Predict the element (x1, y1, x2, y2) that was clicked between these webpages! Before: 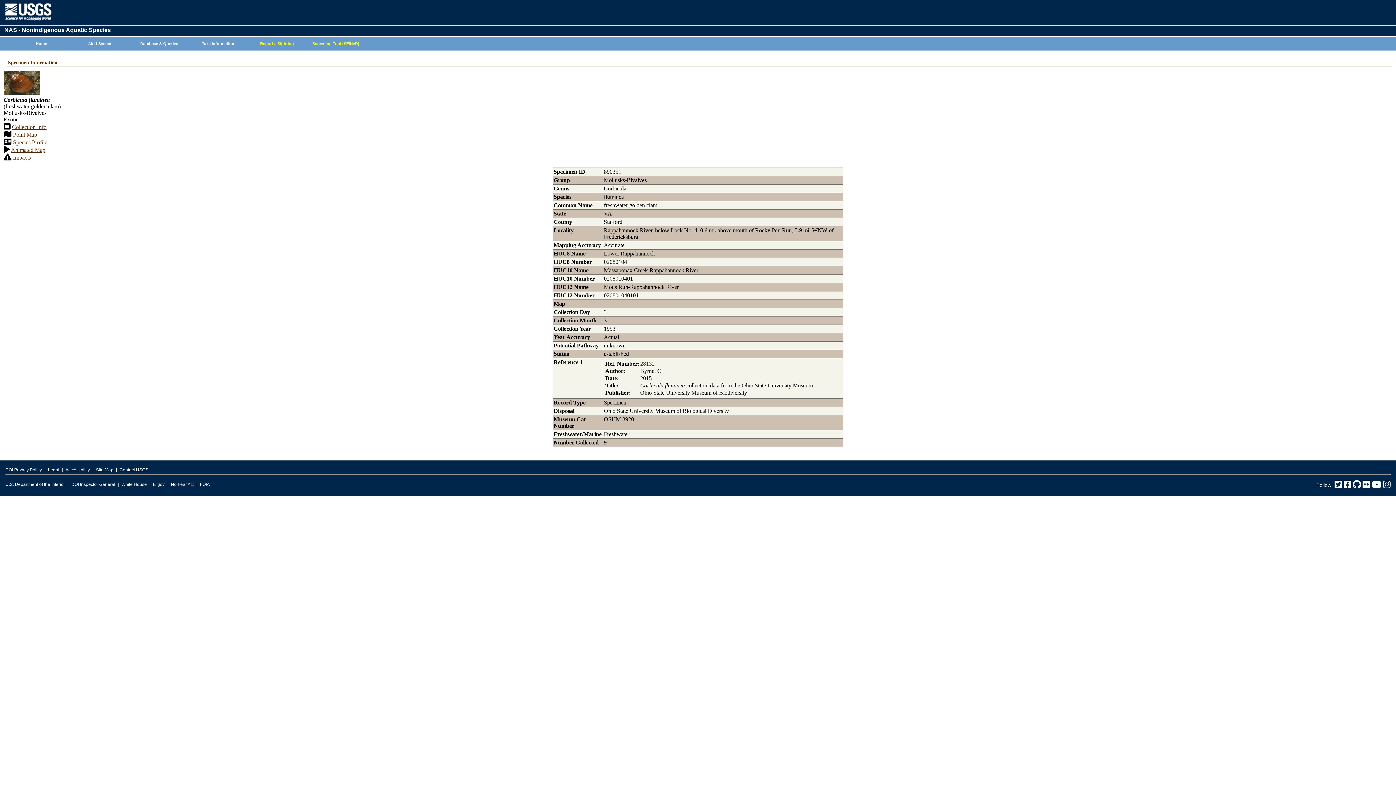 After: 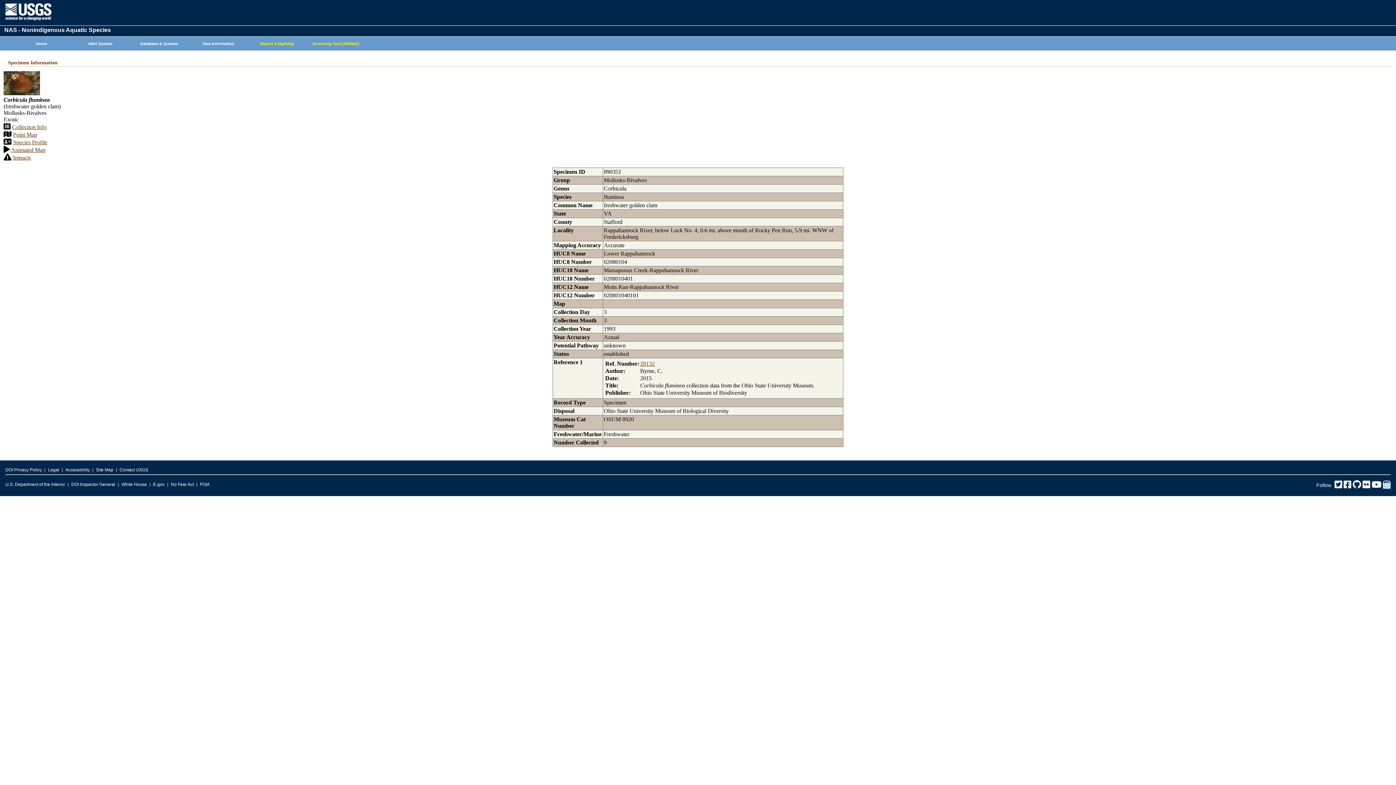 Action: label: Instagram bbox: (1383, 483, 1390, 488)